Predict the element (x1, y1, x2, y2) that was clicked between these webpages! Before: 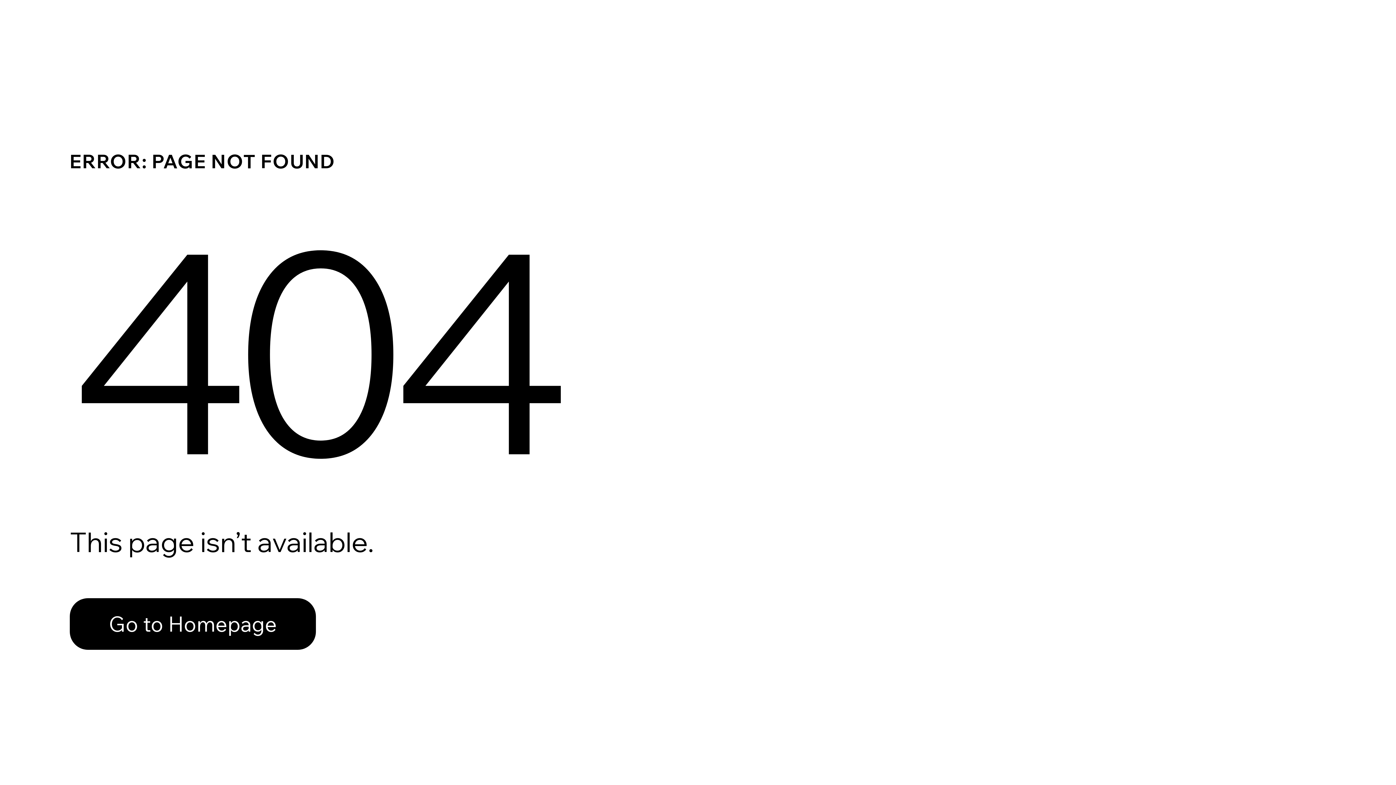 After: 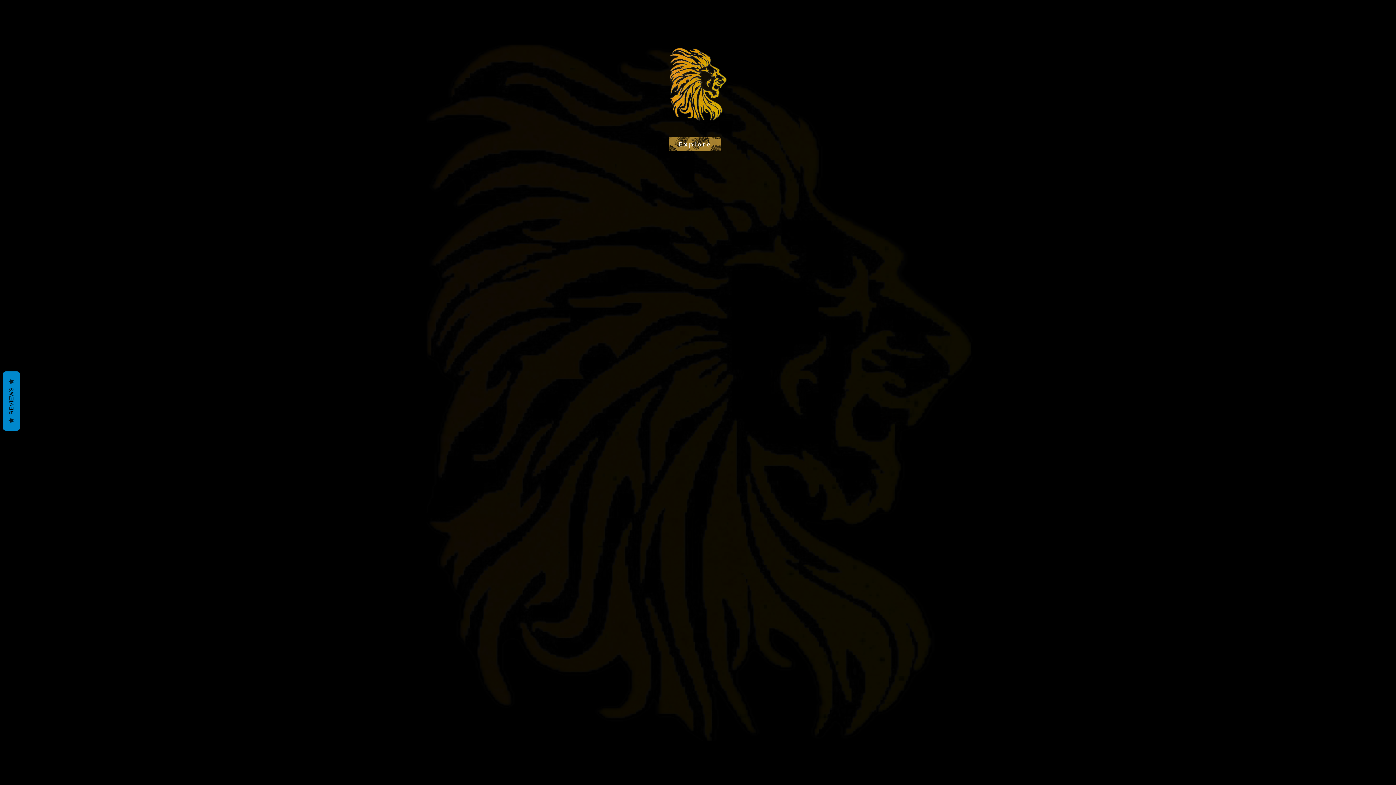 Action: label: Go to Homepage bbox: (69, 582, 768, 659)